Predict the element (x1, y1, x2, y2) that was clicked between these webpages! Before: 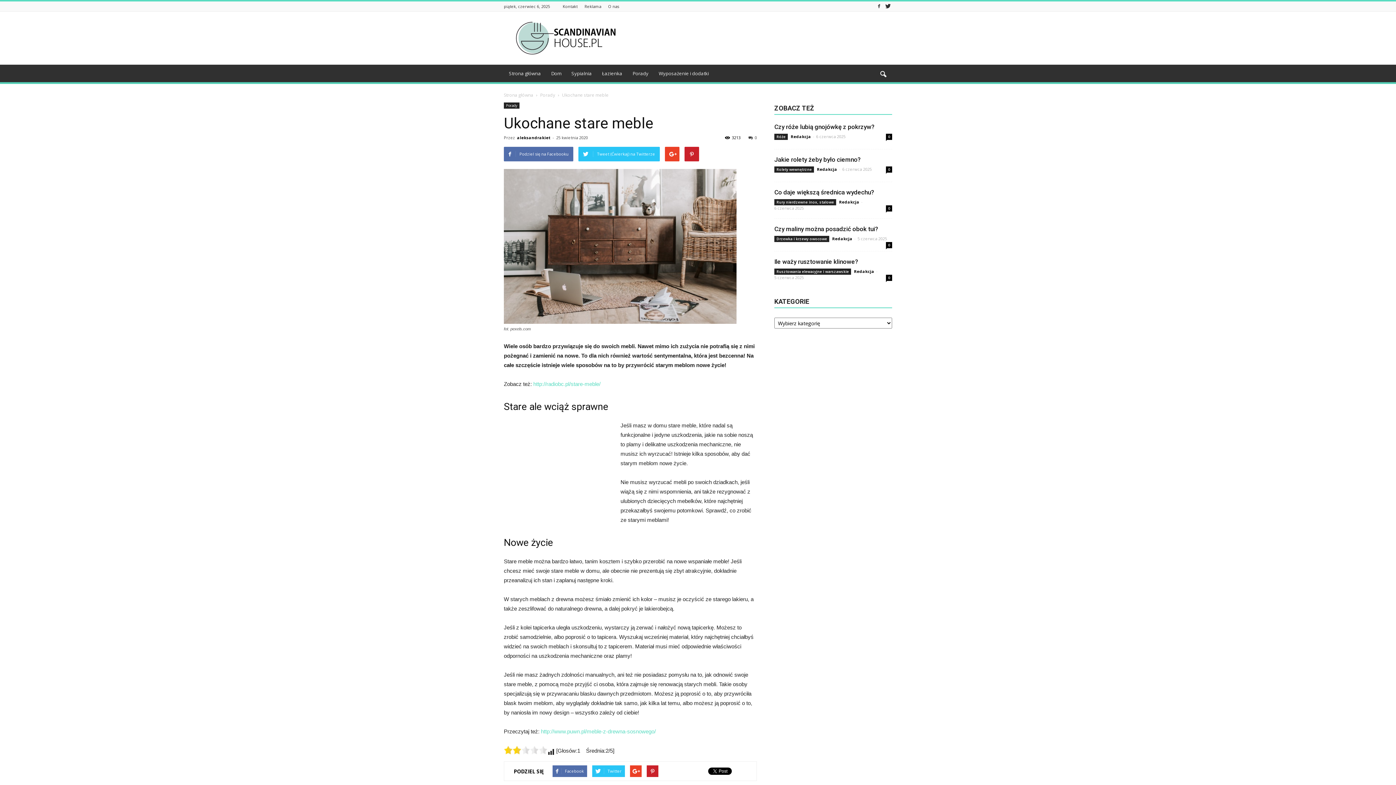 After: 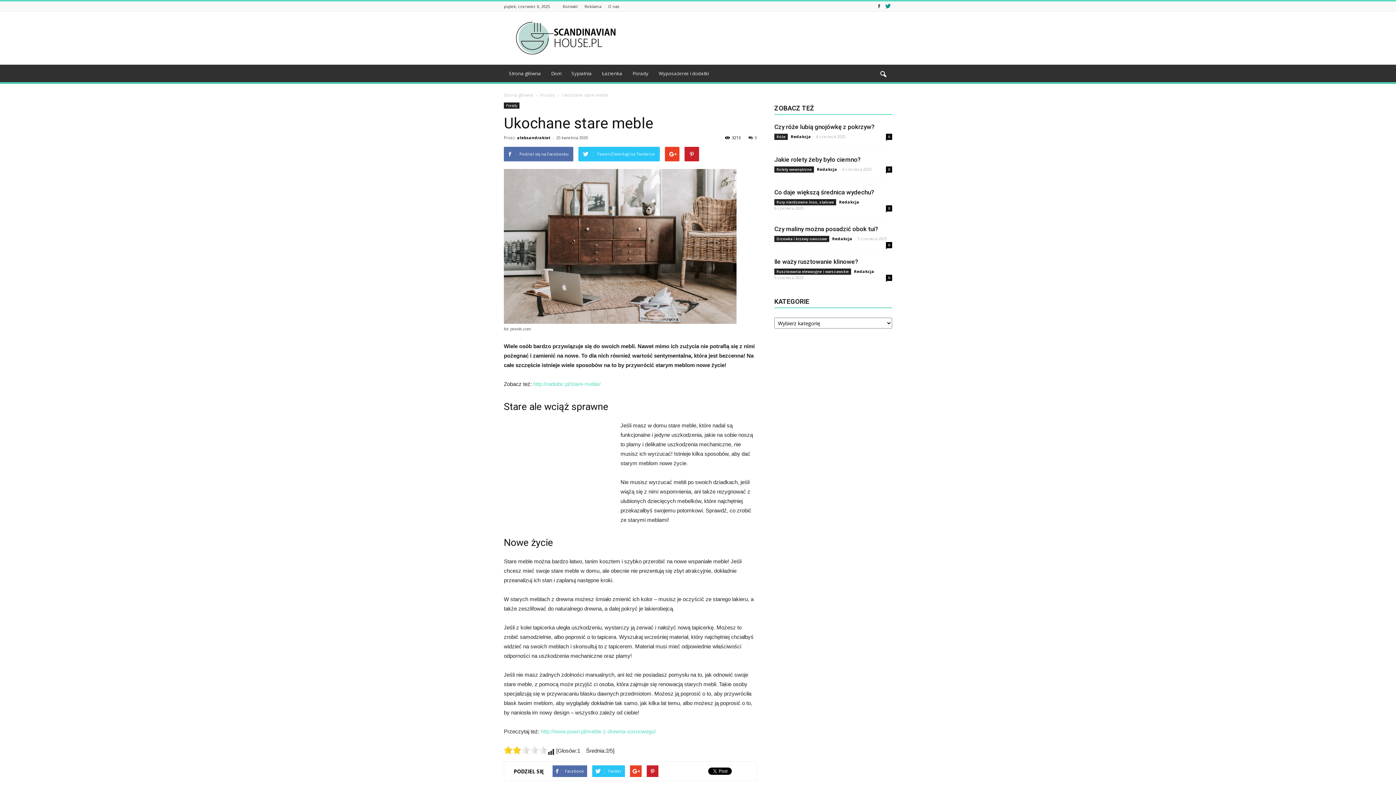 Action: bbox: (884, 1, 892, 11)